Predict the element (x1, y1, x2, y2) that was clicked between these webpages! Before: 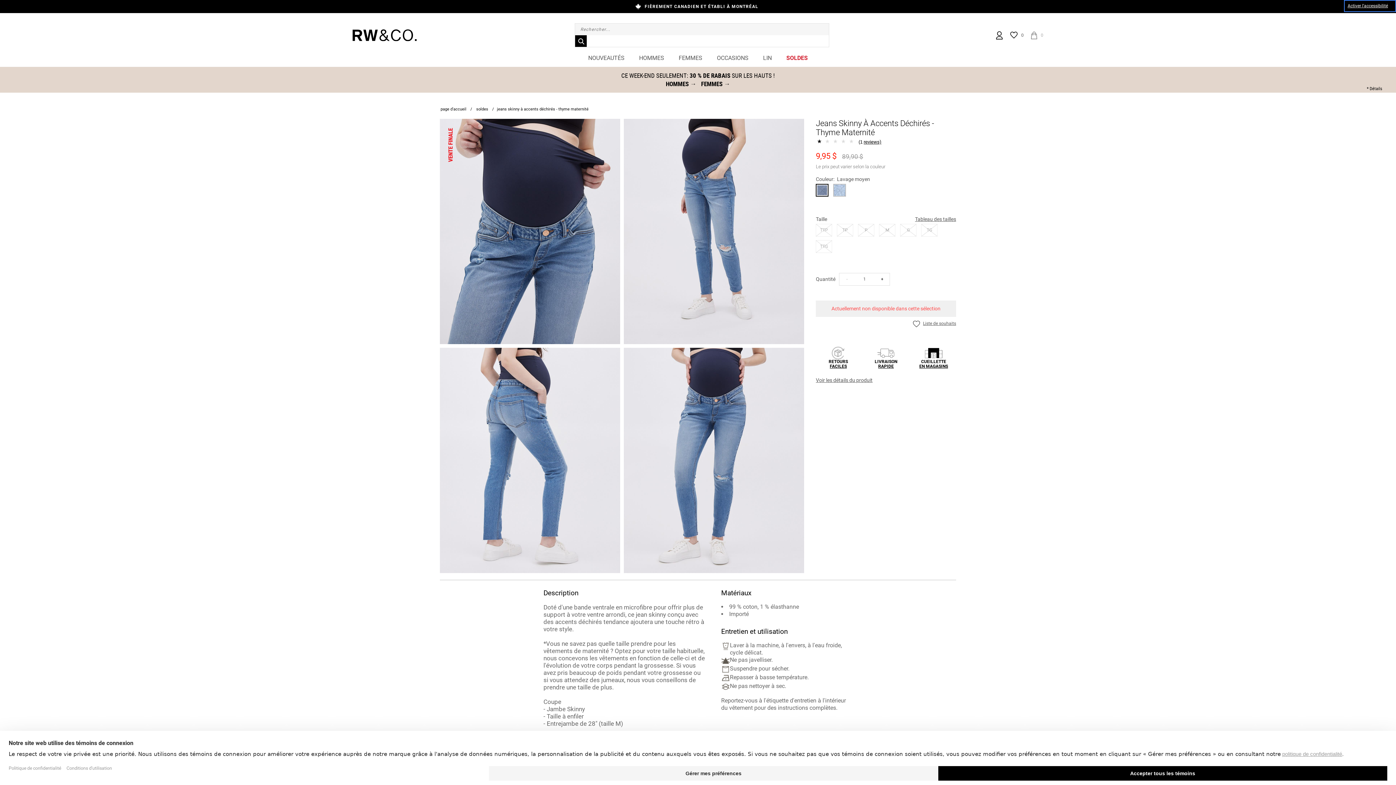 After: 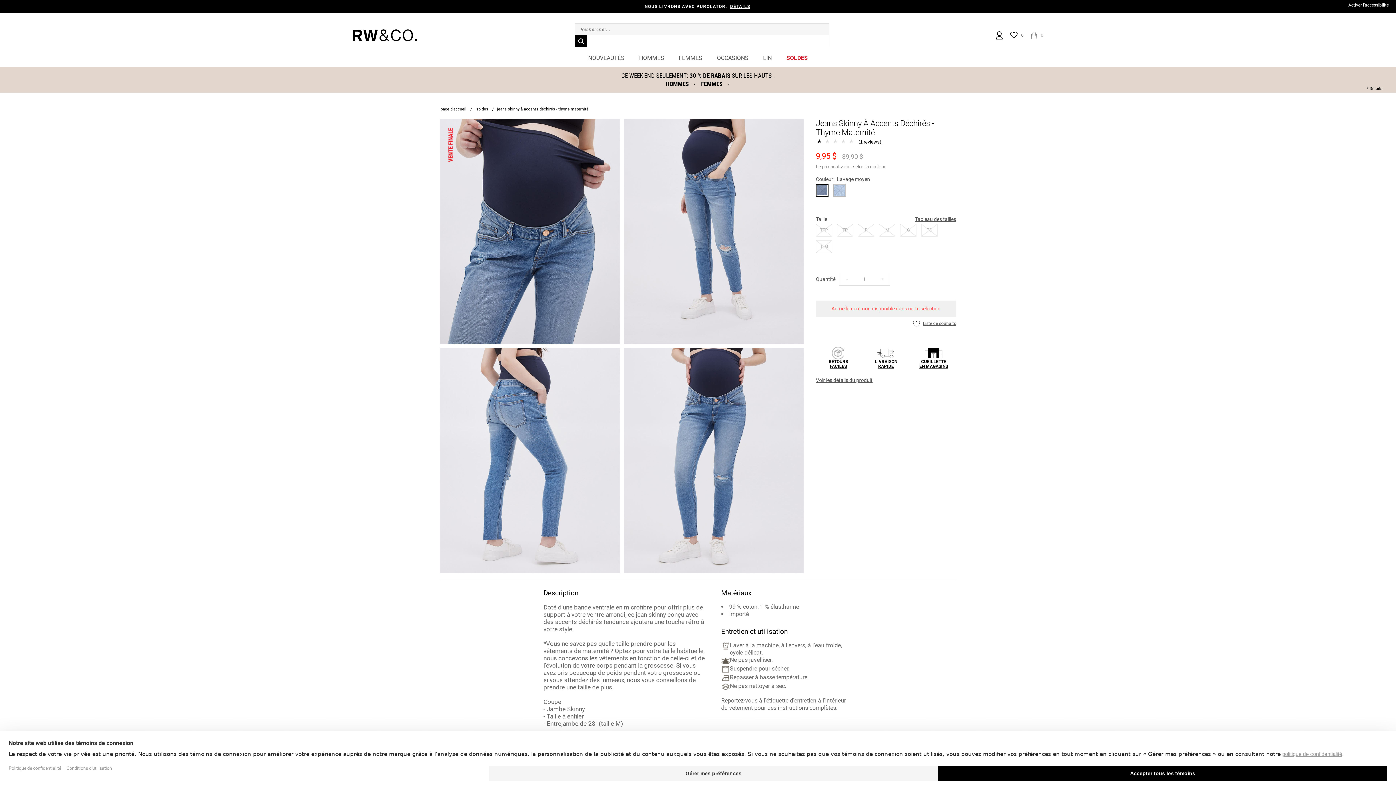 Action: bbox: (816, 184, 828, 195)